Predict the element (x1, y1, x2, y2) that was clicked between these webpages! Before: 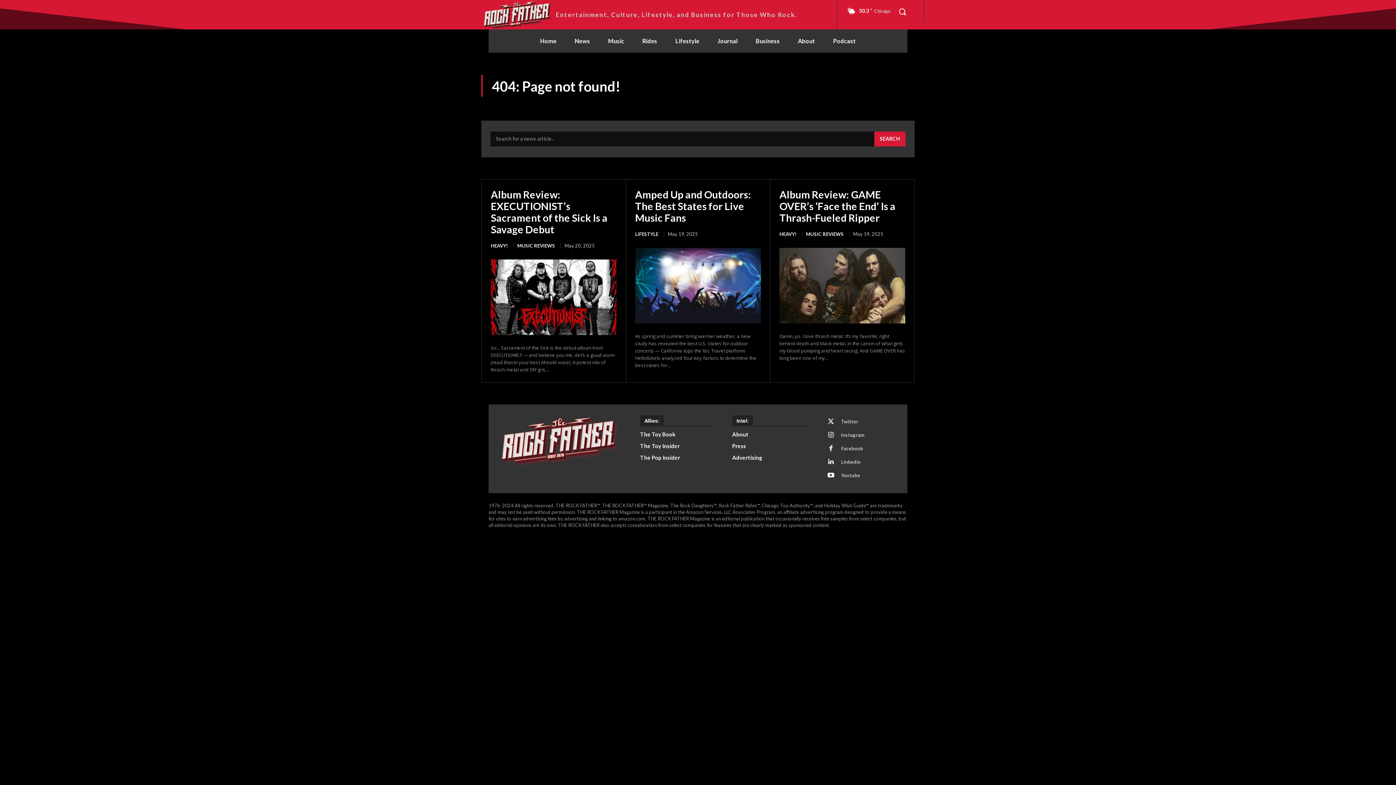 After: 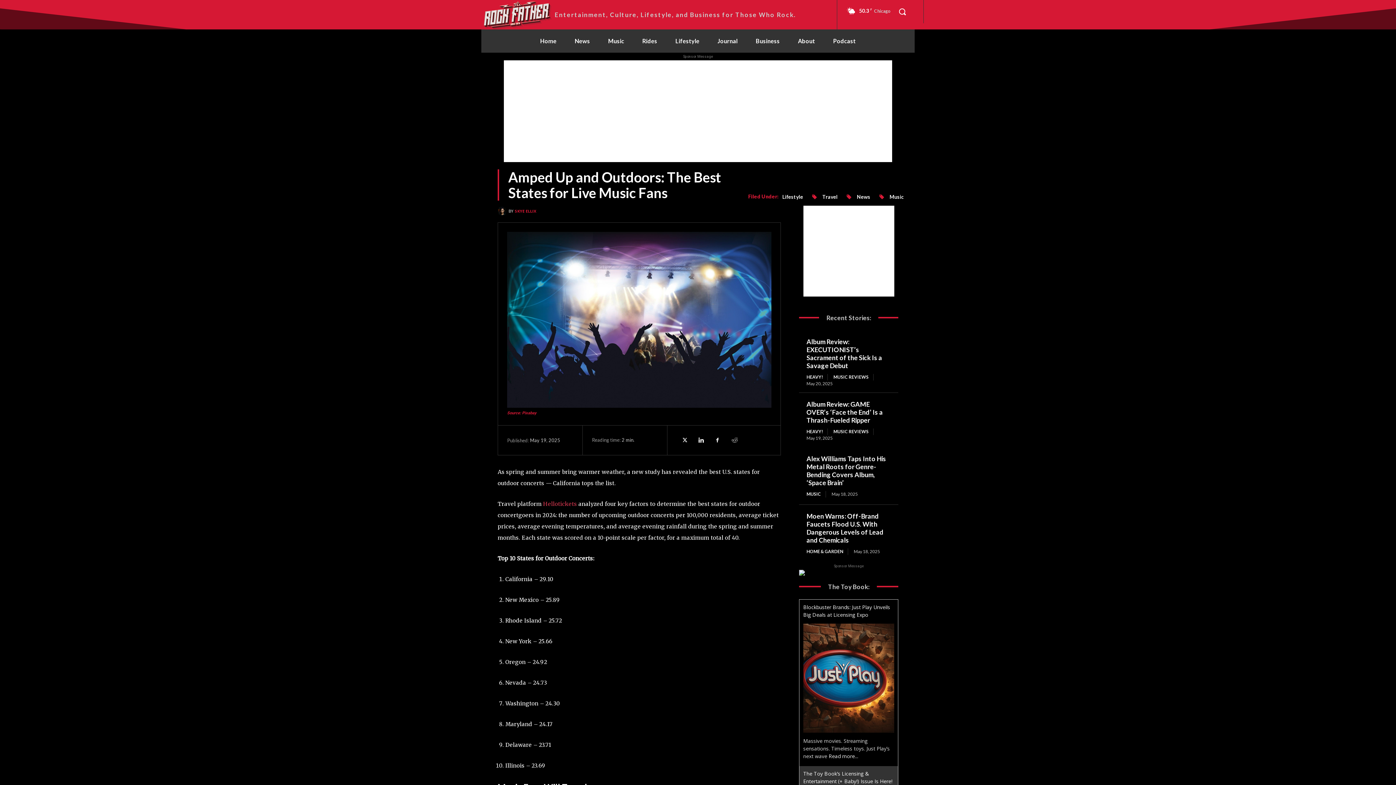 Action: bbox: (635, 248, 761, 323)